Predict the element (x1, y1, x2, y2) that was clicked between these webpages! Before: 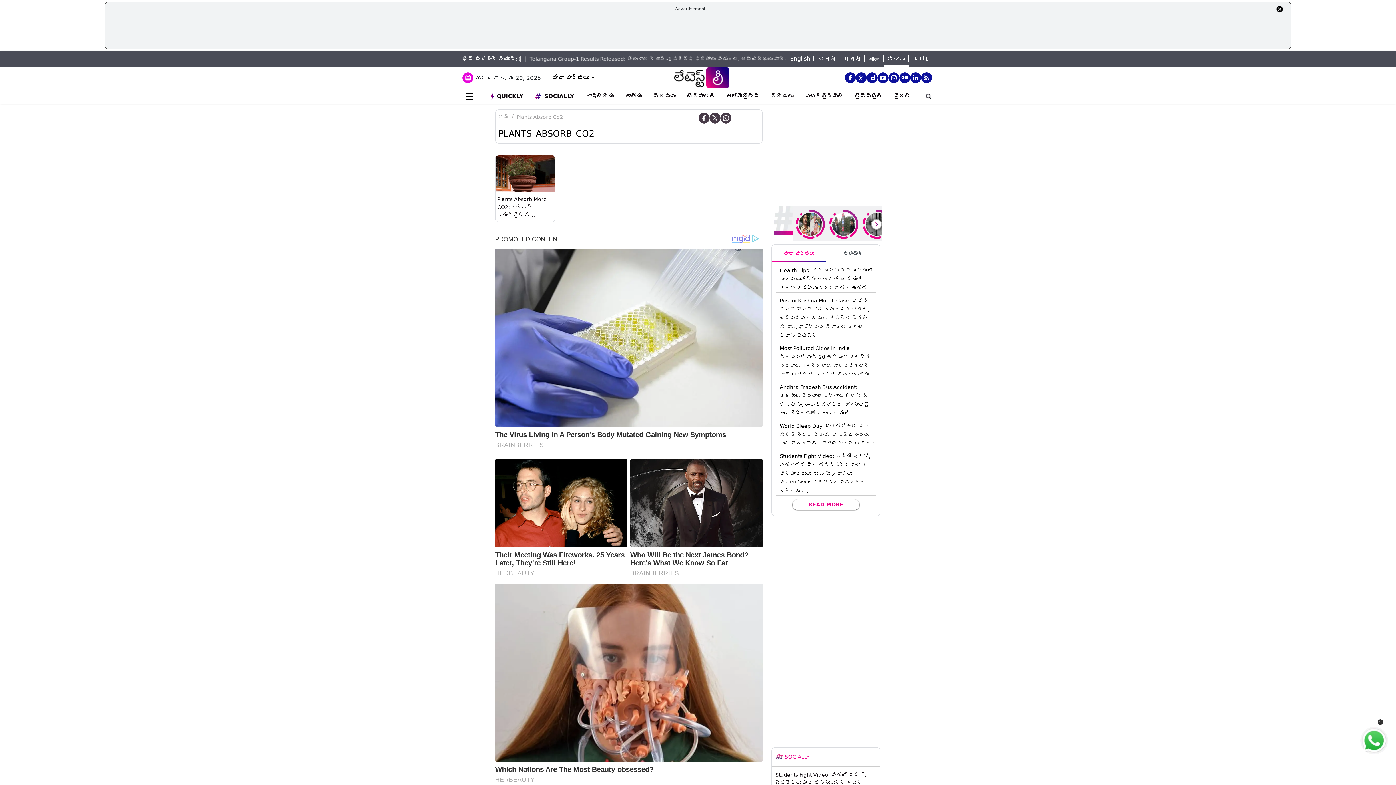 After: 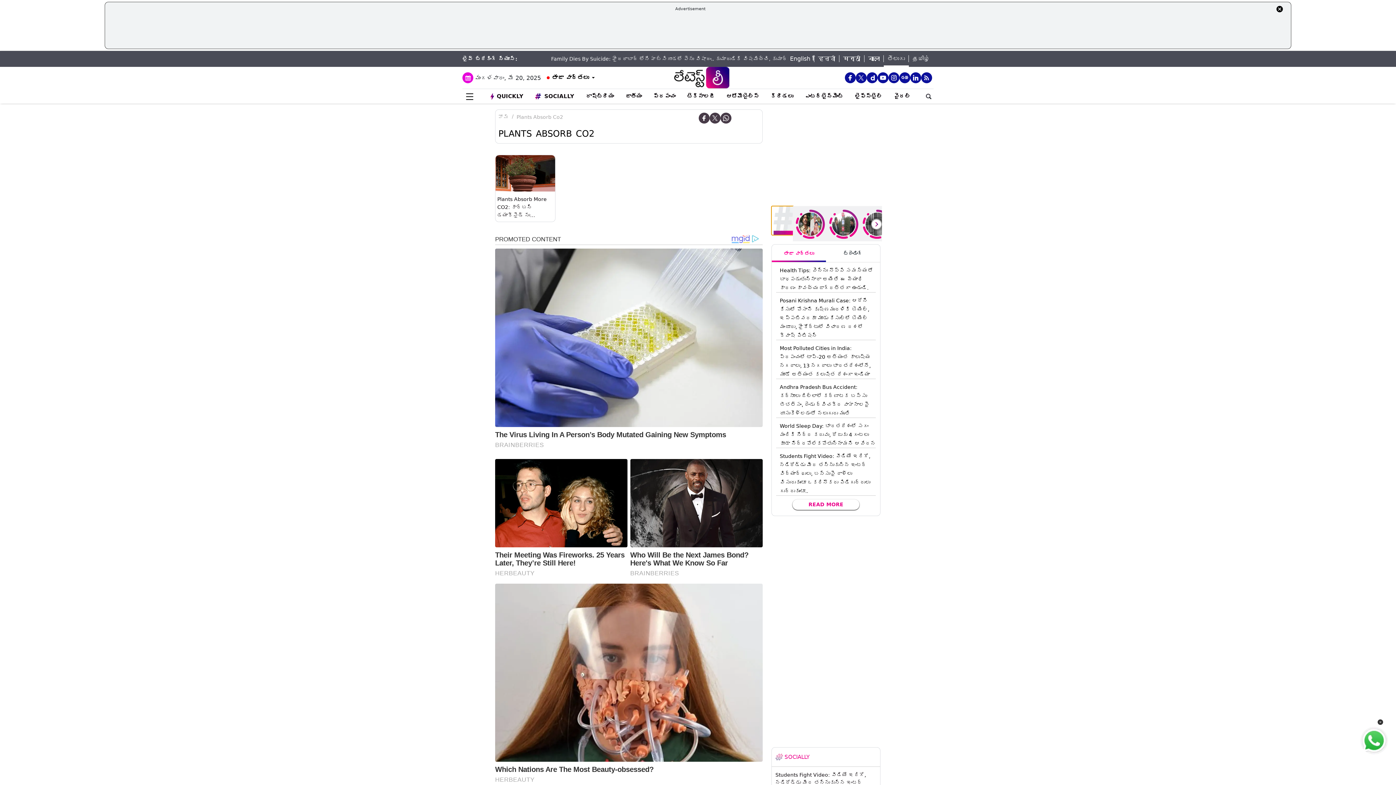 Action: bbox: (771, 206, 794, 235) label: Trending Stories